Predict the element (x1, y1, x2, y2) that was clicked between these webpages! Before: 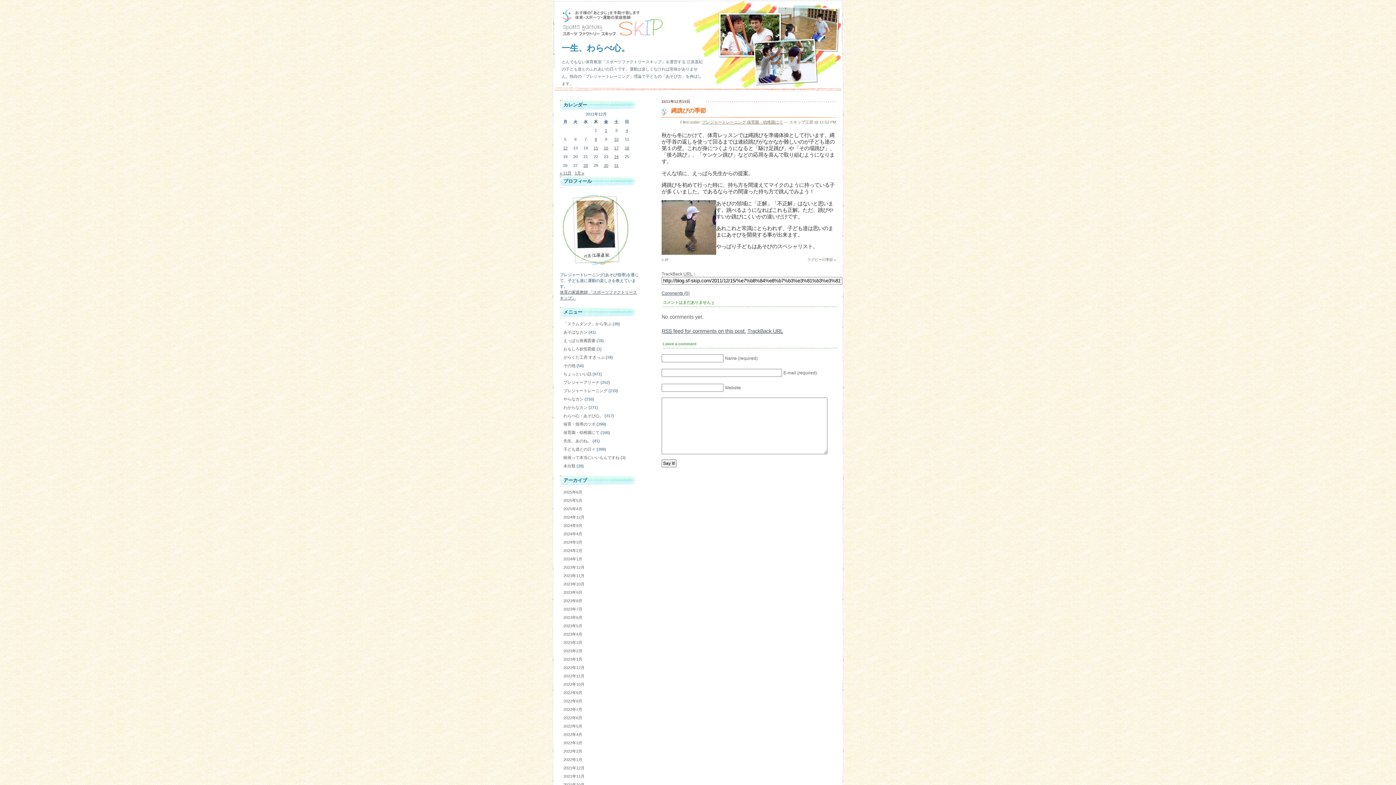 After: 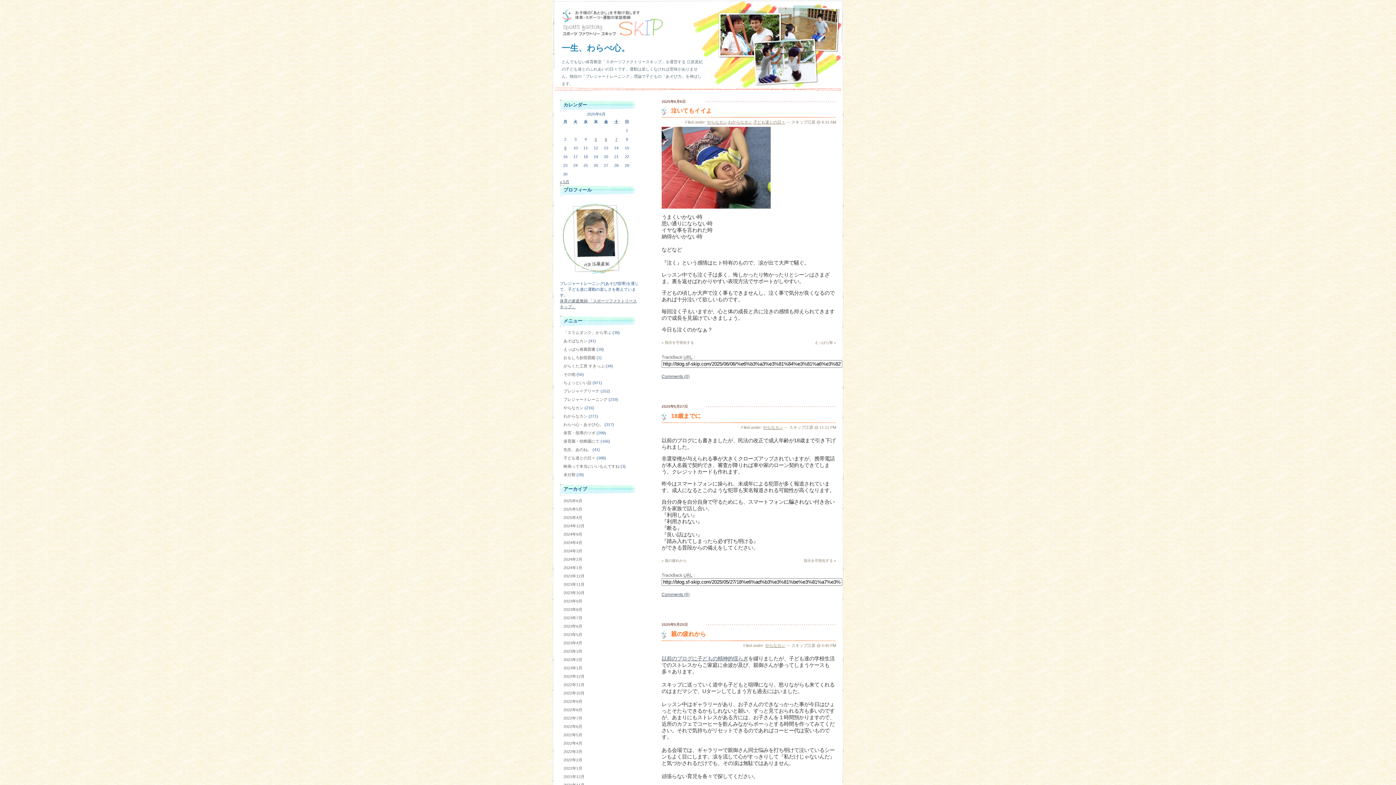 Action: label: やらなカン bbox: (563, 397, 583, 401)